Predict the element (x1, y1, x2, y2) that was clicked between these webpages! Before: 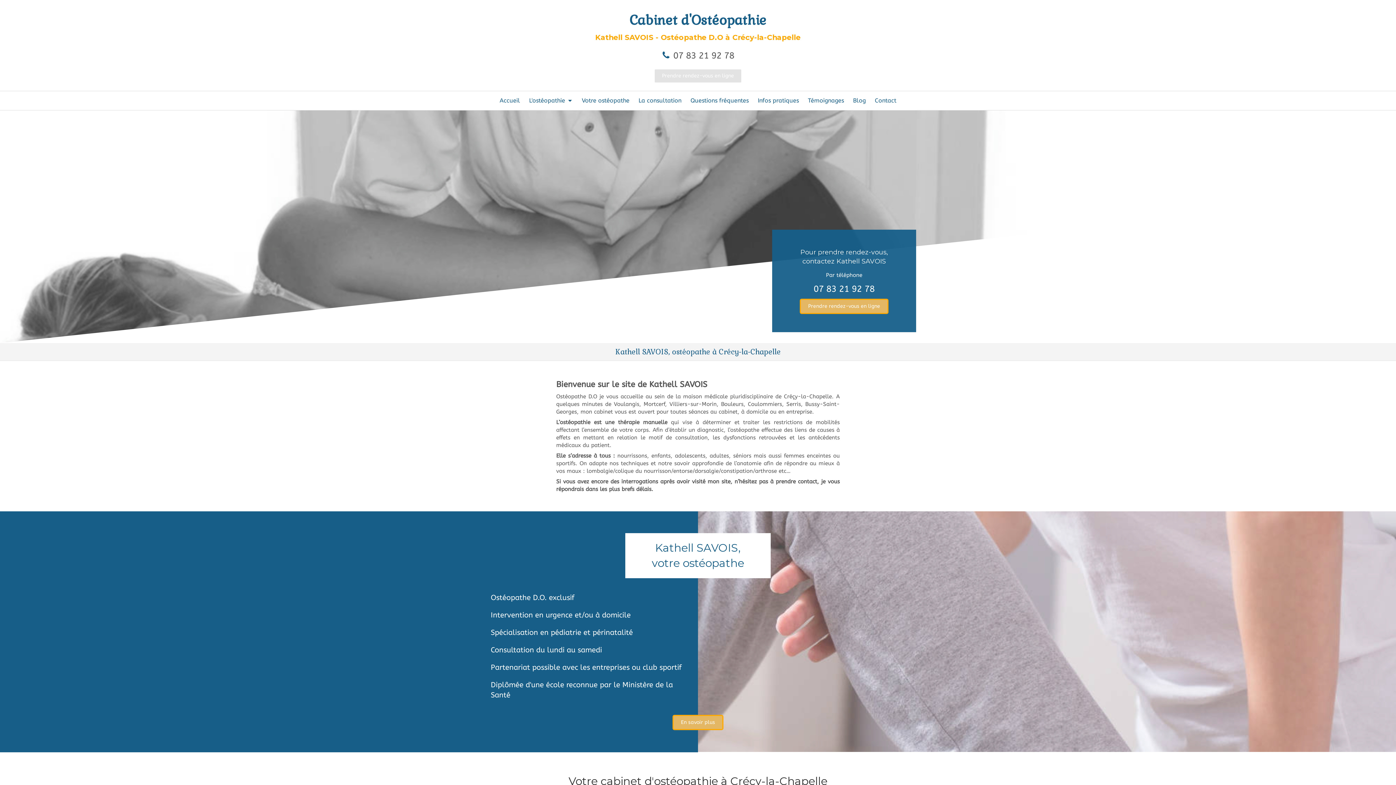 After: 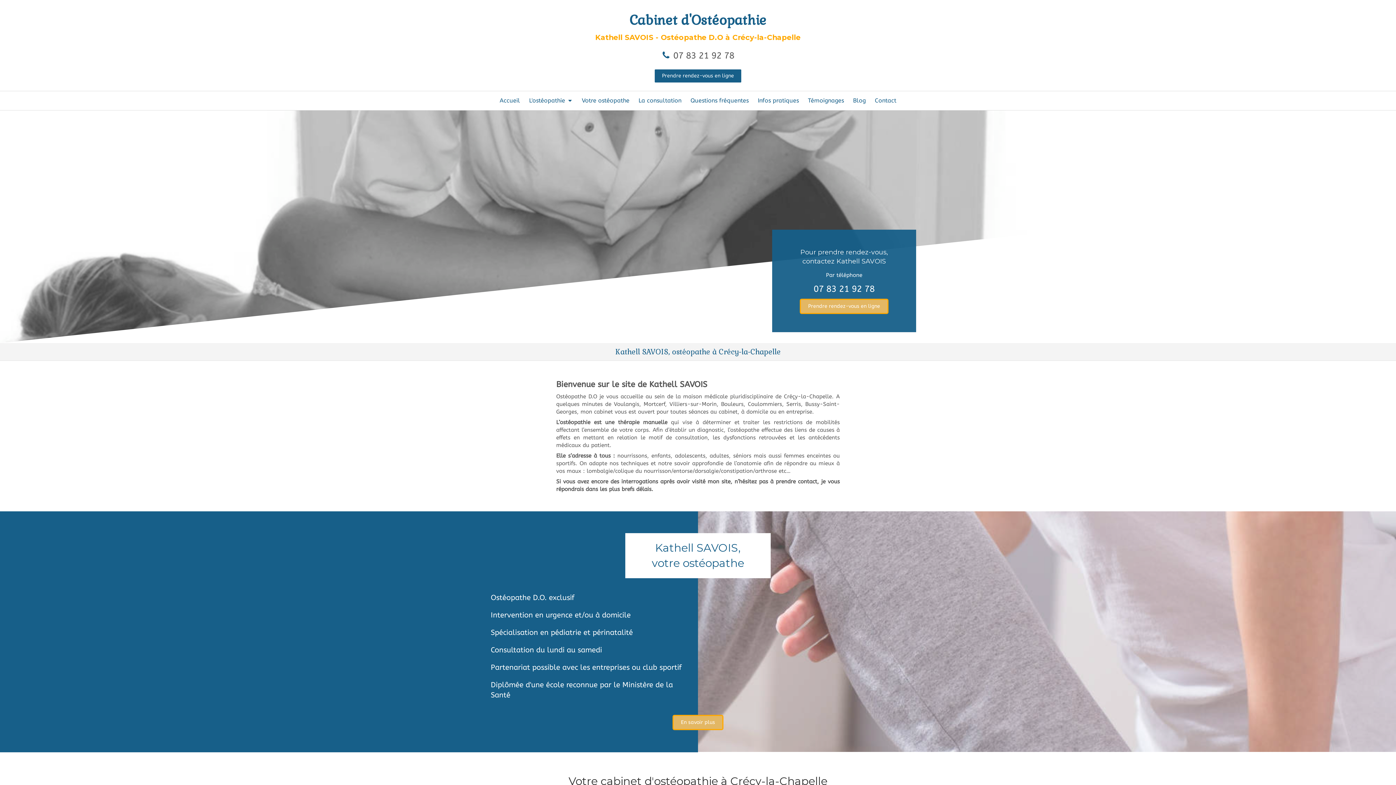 Action: bbox: (653, 68, 742, 83) label: Prendre rendez-vous en ligne